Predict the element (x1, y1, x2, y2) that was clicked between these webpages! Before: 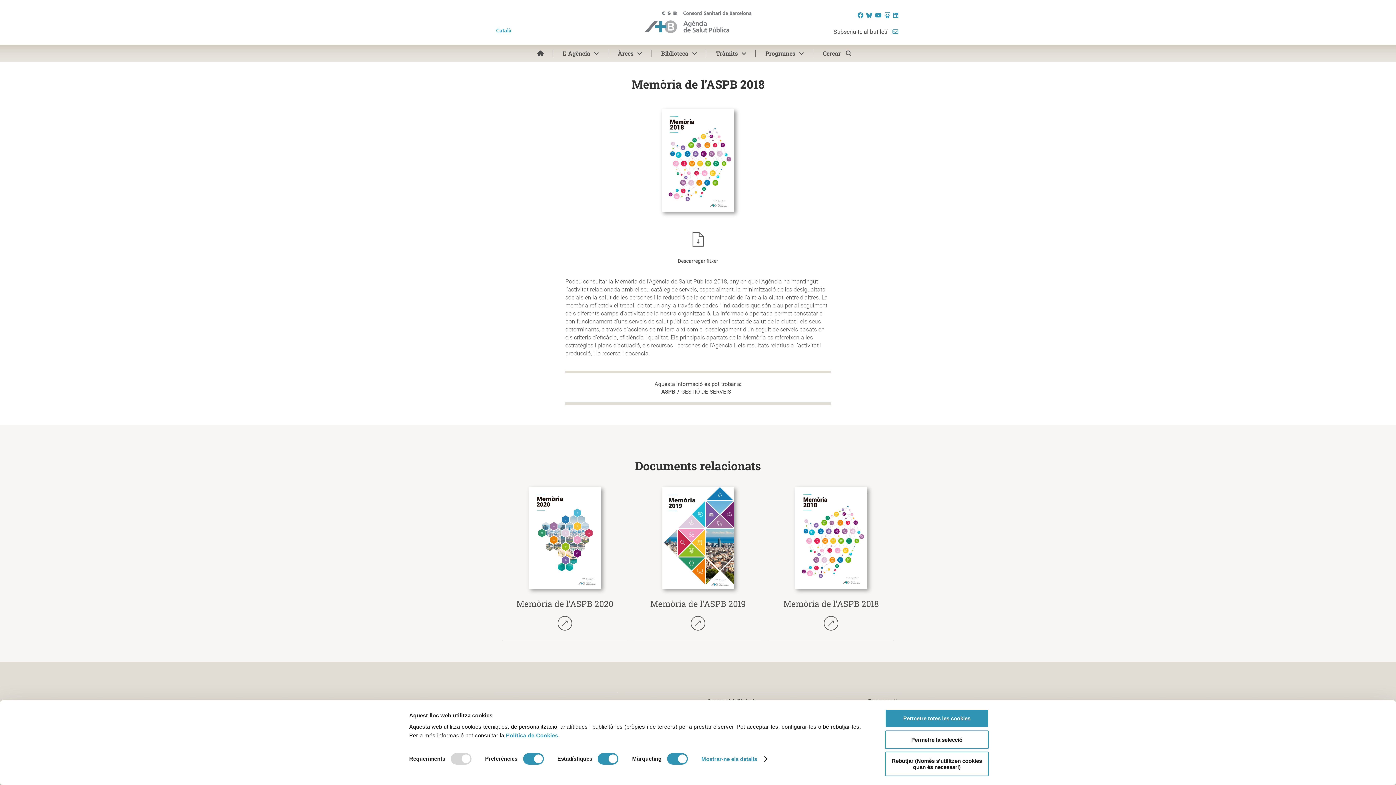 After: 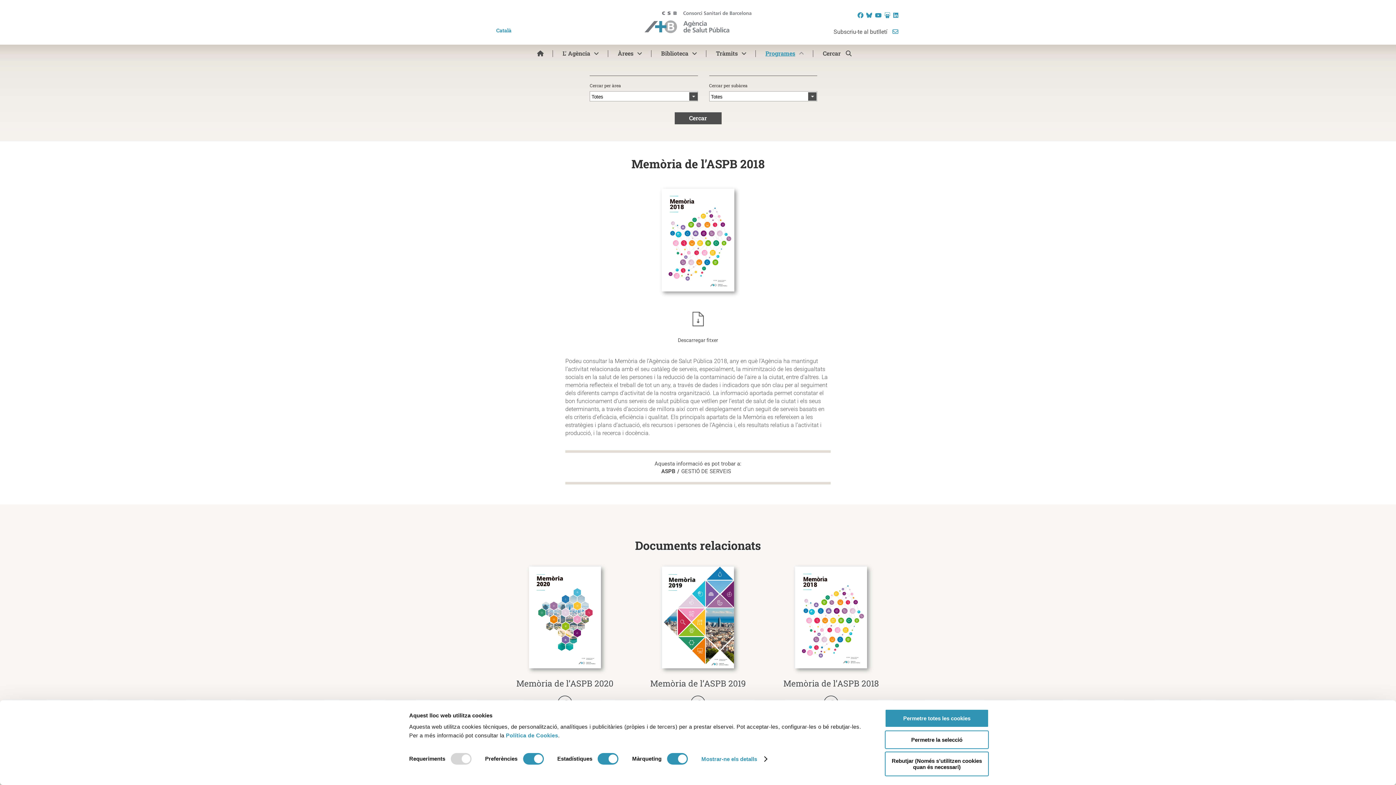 Action: label: Programes bbox: (760, 48, 809, 58)